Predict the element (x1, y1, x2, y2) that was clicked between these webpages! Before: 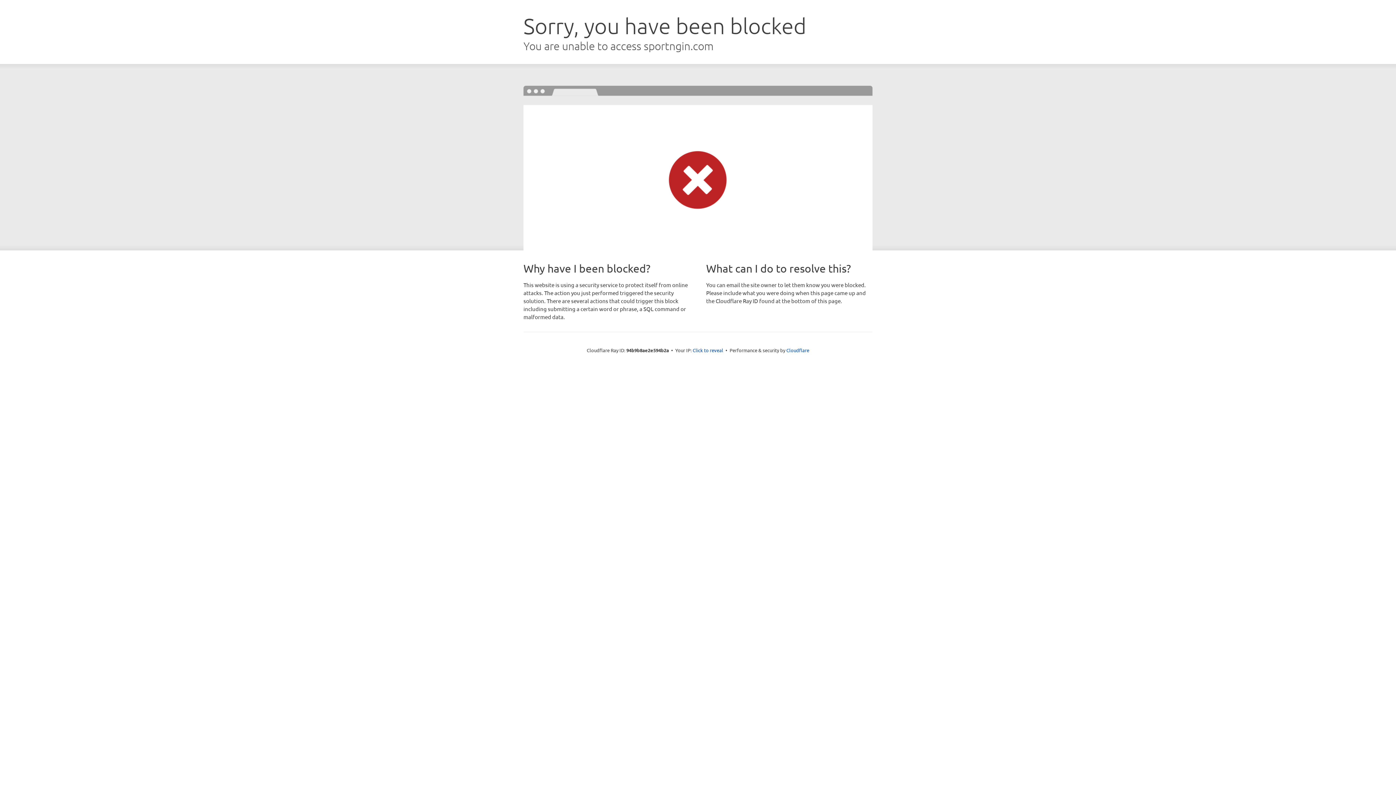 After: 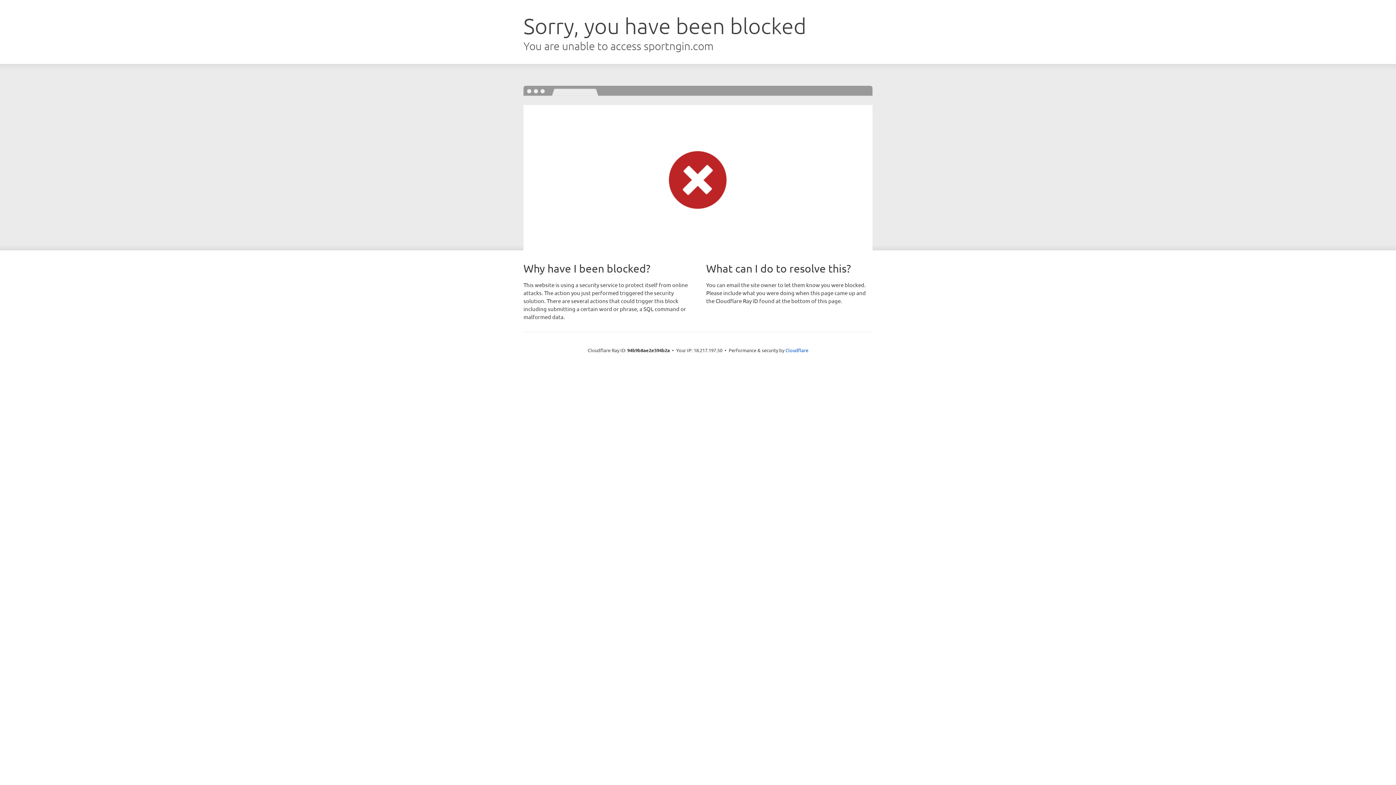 Action: label: Click to reveal bbox: (692, 346, 723, 353)